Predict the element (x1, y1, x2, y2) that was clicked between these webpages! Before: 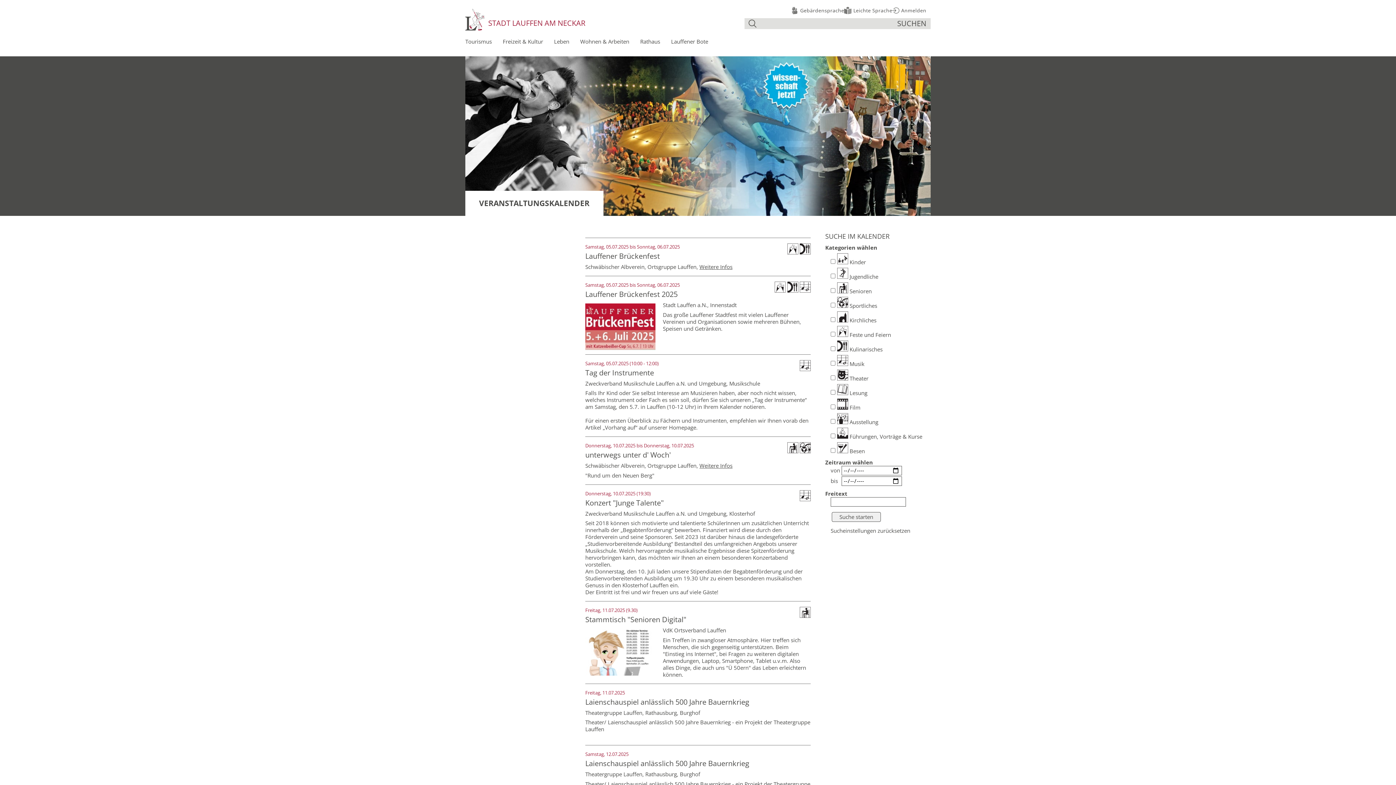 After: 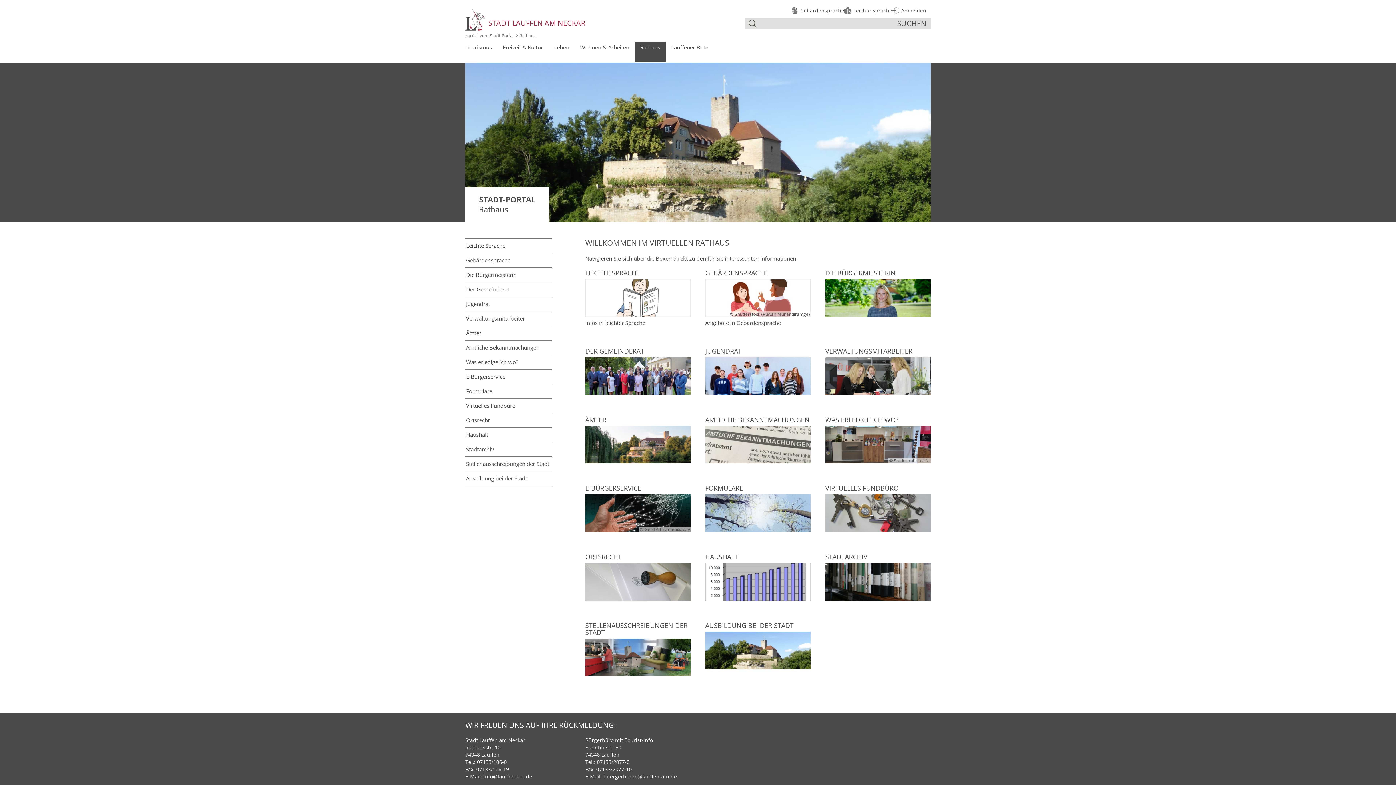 Action: bbox: (634, 36, 665, 56) label: Rathaus